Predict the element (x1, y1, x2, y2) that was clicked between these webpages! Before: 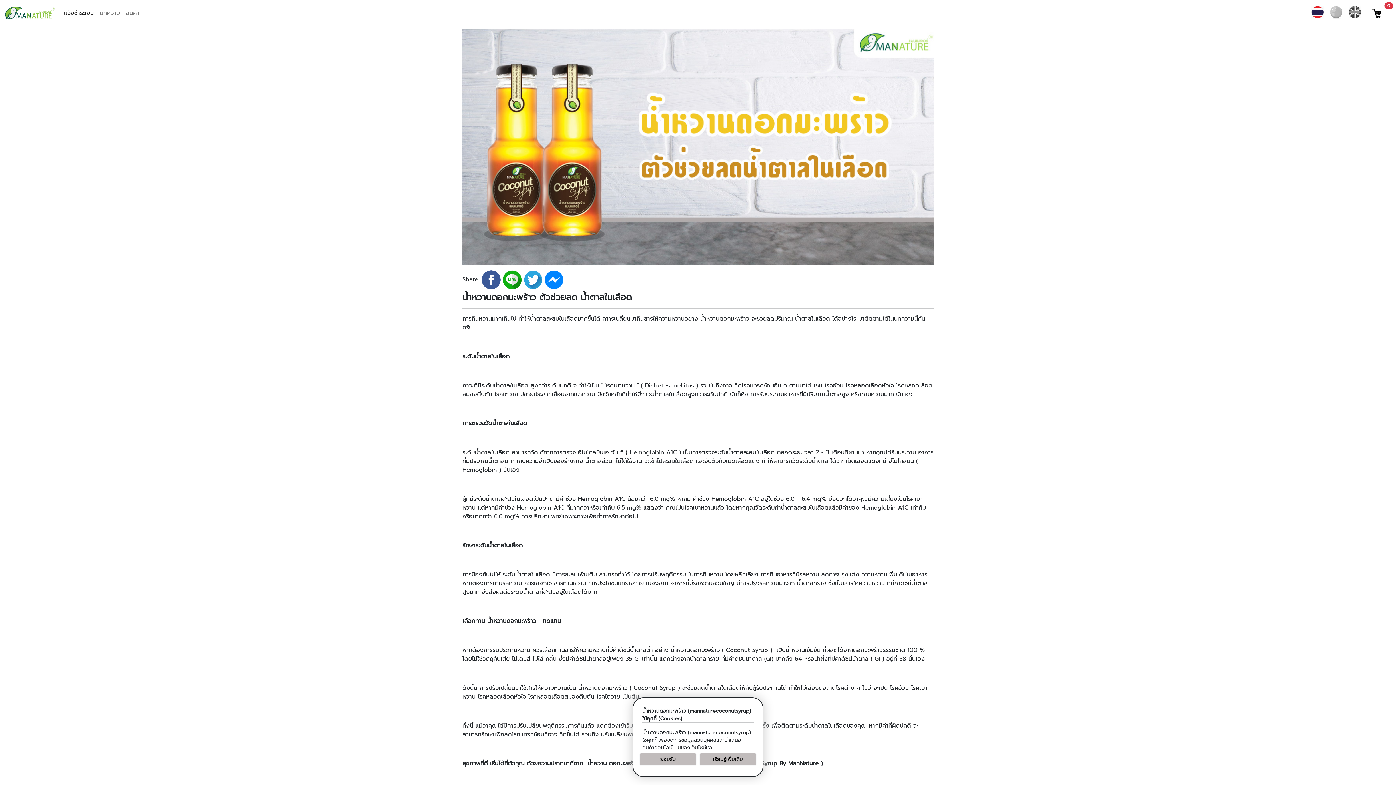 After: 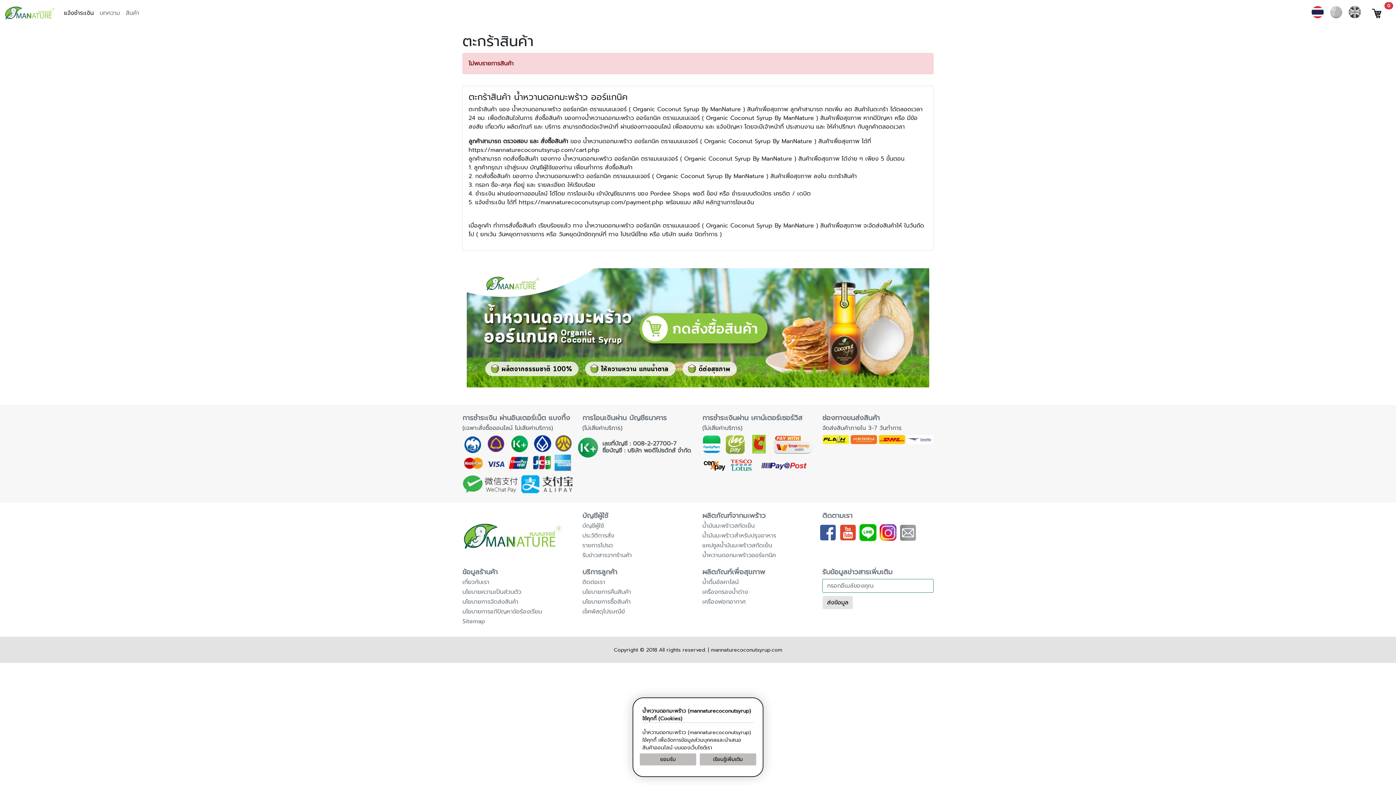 Action: label: 0
unread messages bbox: (1364, 2, 1392, 23)